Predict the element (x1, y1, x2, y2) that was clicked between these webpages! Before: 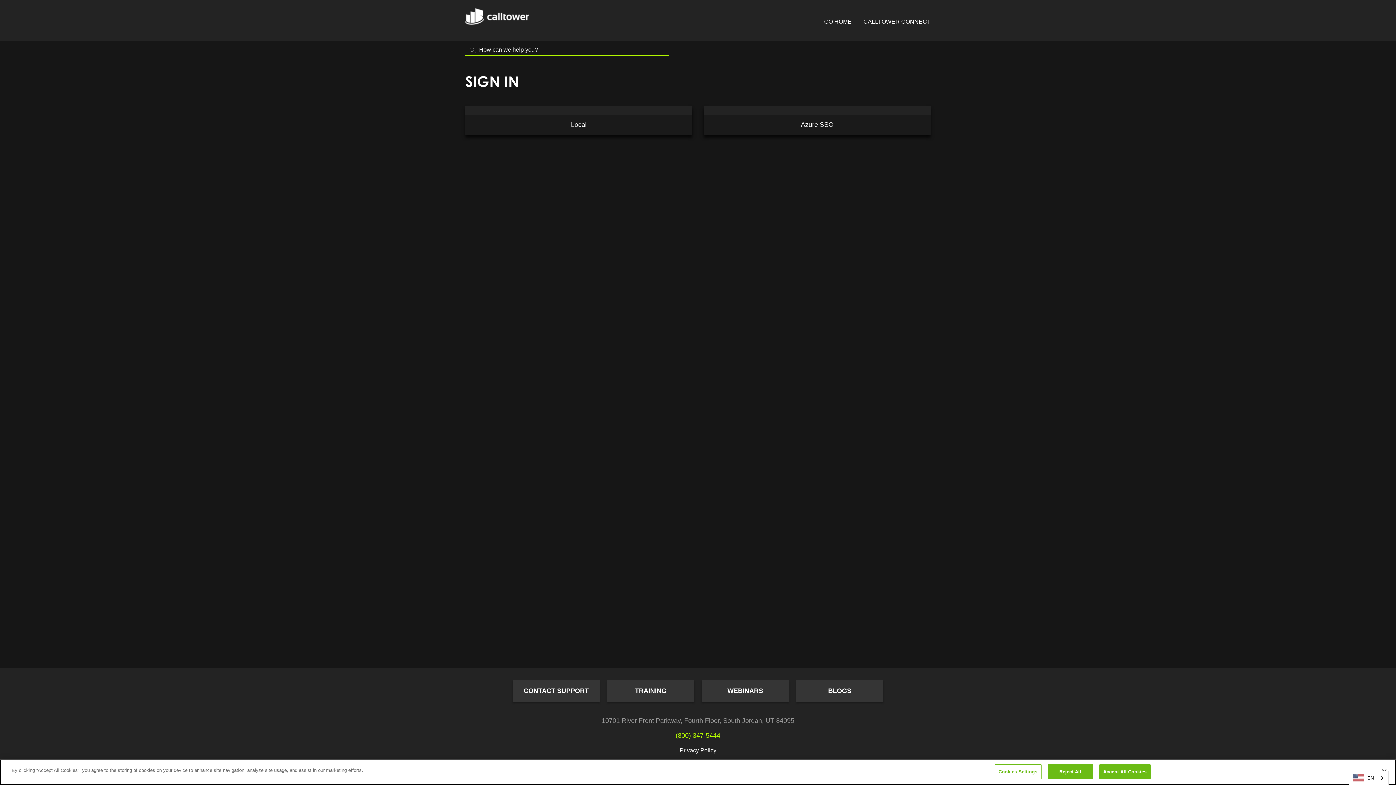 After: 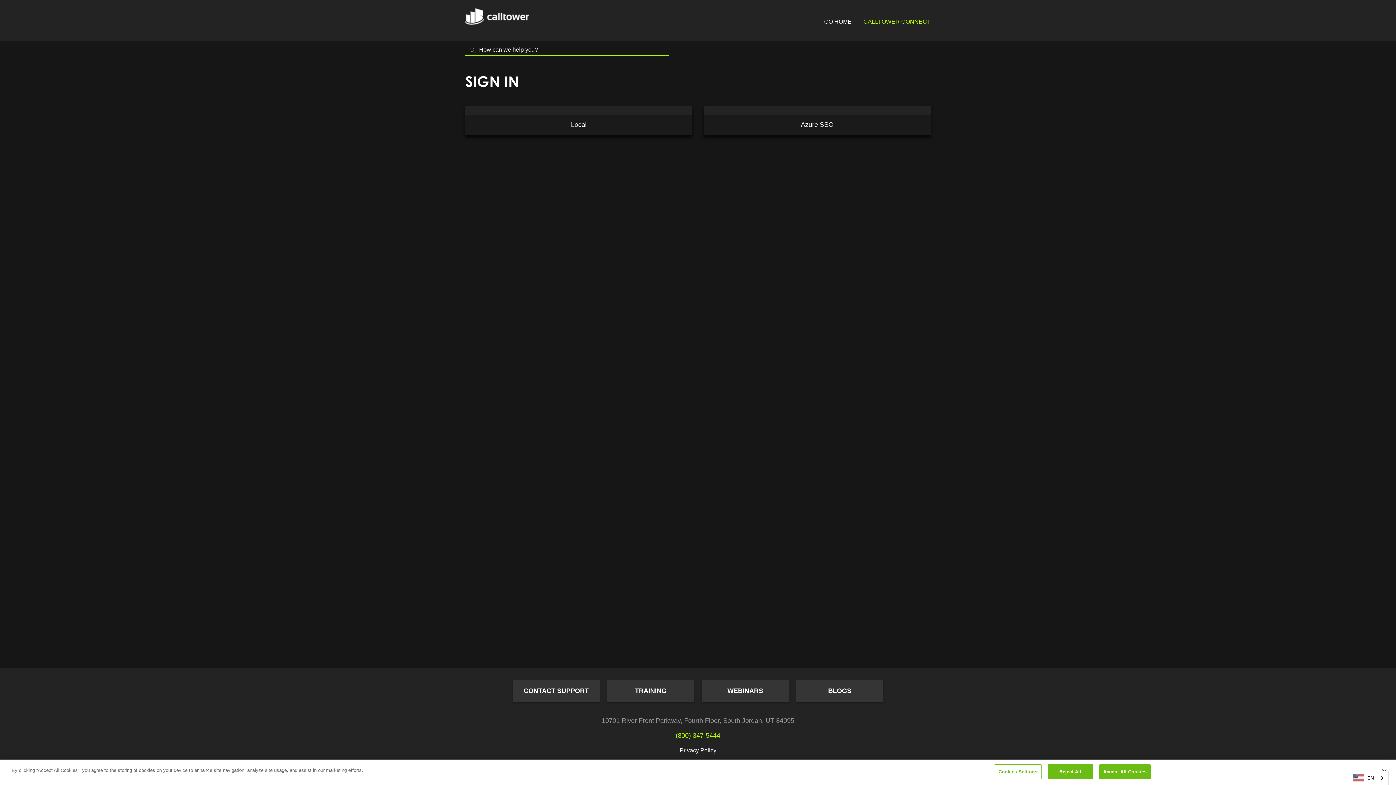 Action: bbox: (863, 18, 930, 24) label: CALLTOWER CONNECT